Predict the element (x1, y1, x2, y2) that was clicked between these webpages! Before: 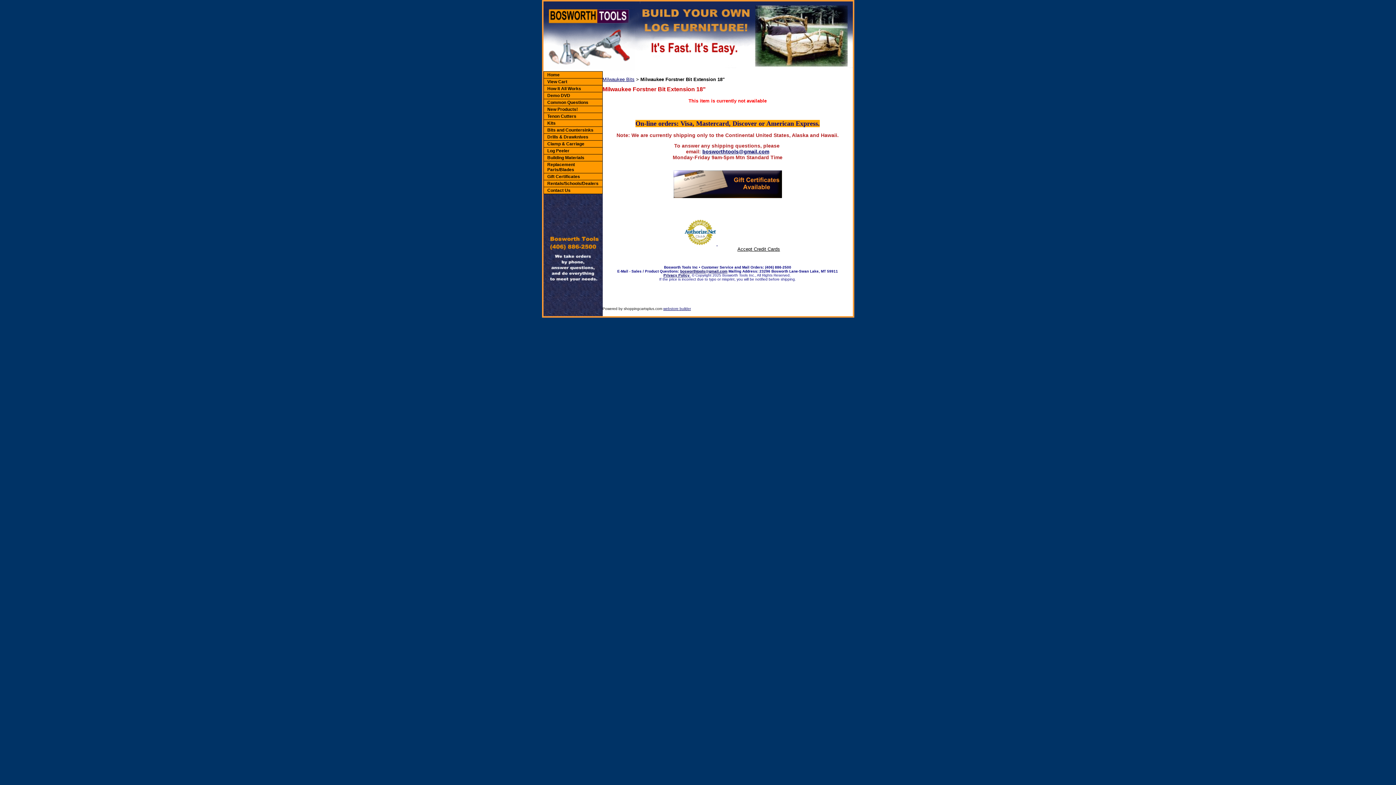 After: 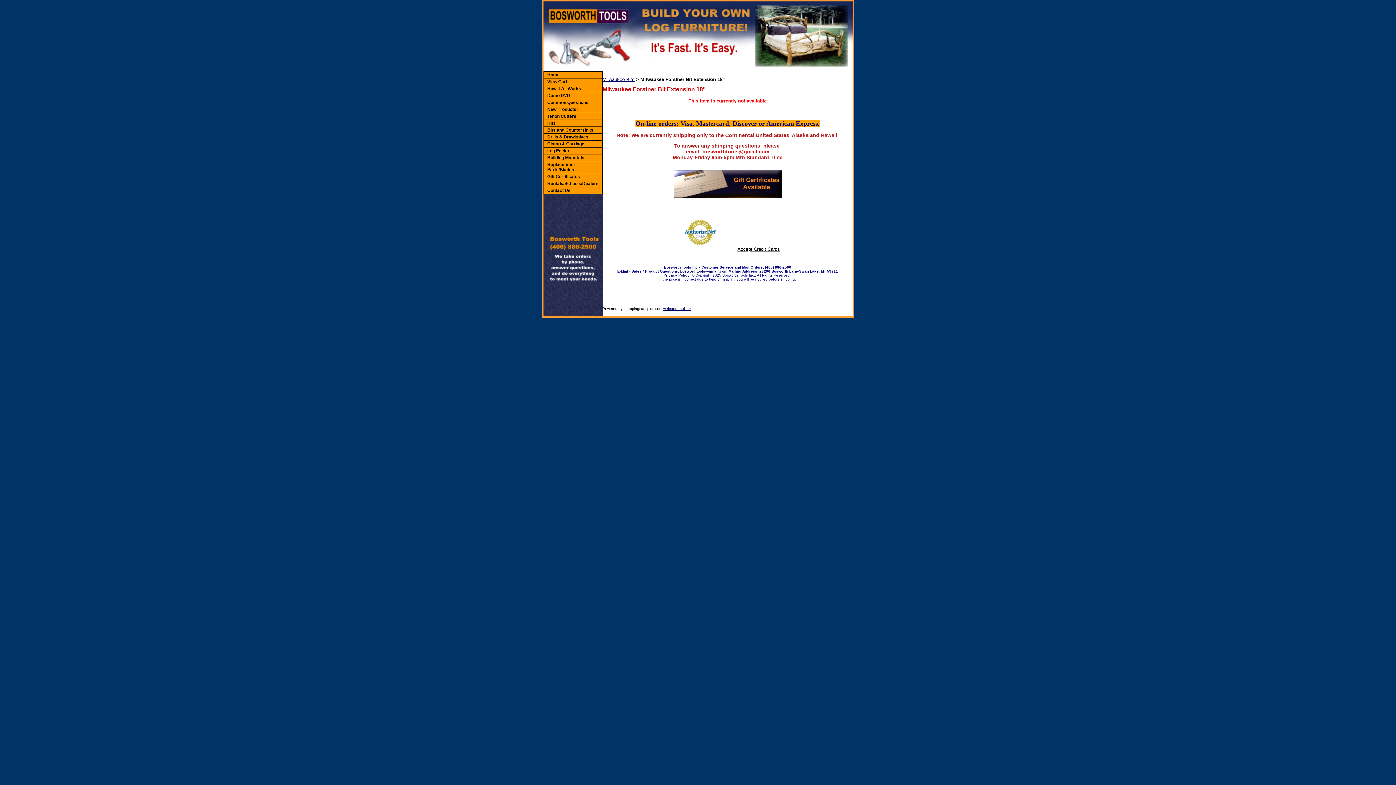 Action: label: bosworthtools@gmail.com bbox: (702, 148, 769, 154)